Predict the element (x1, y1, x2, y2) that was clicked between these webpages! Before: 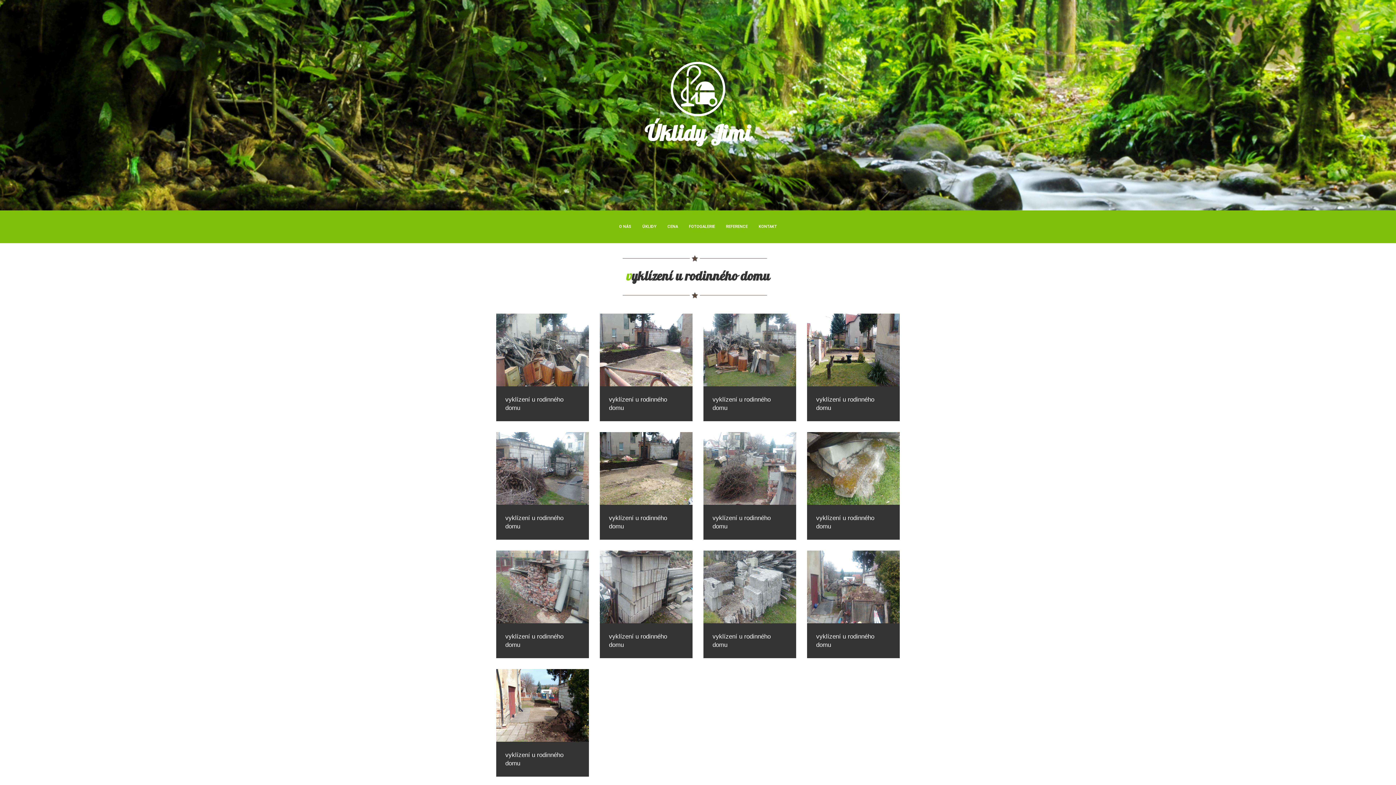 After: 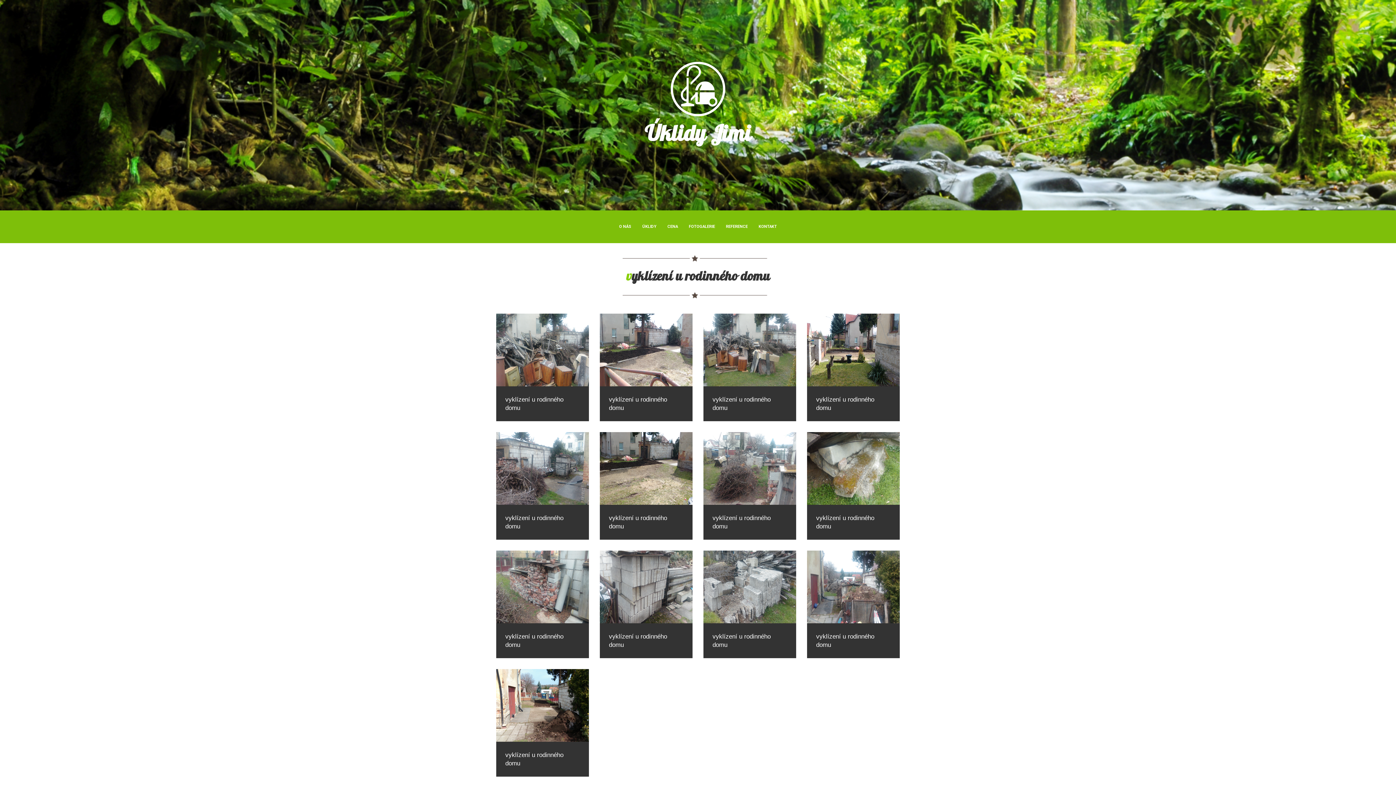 Action: bbox: (670, 85, 725, 91)